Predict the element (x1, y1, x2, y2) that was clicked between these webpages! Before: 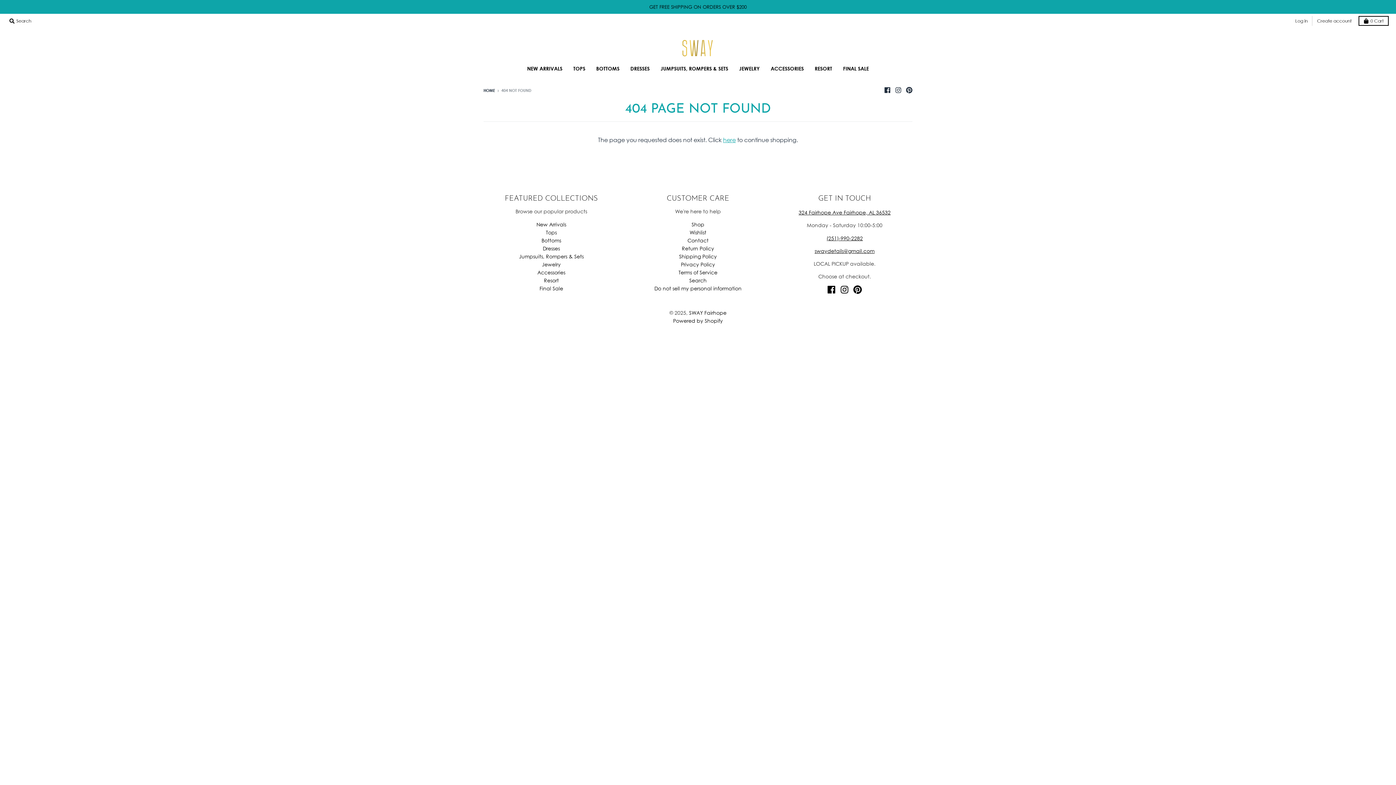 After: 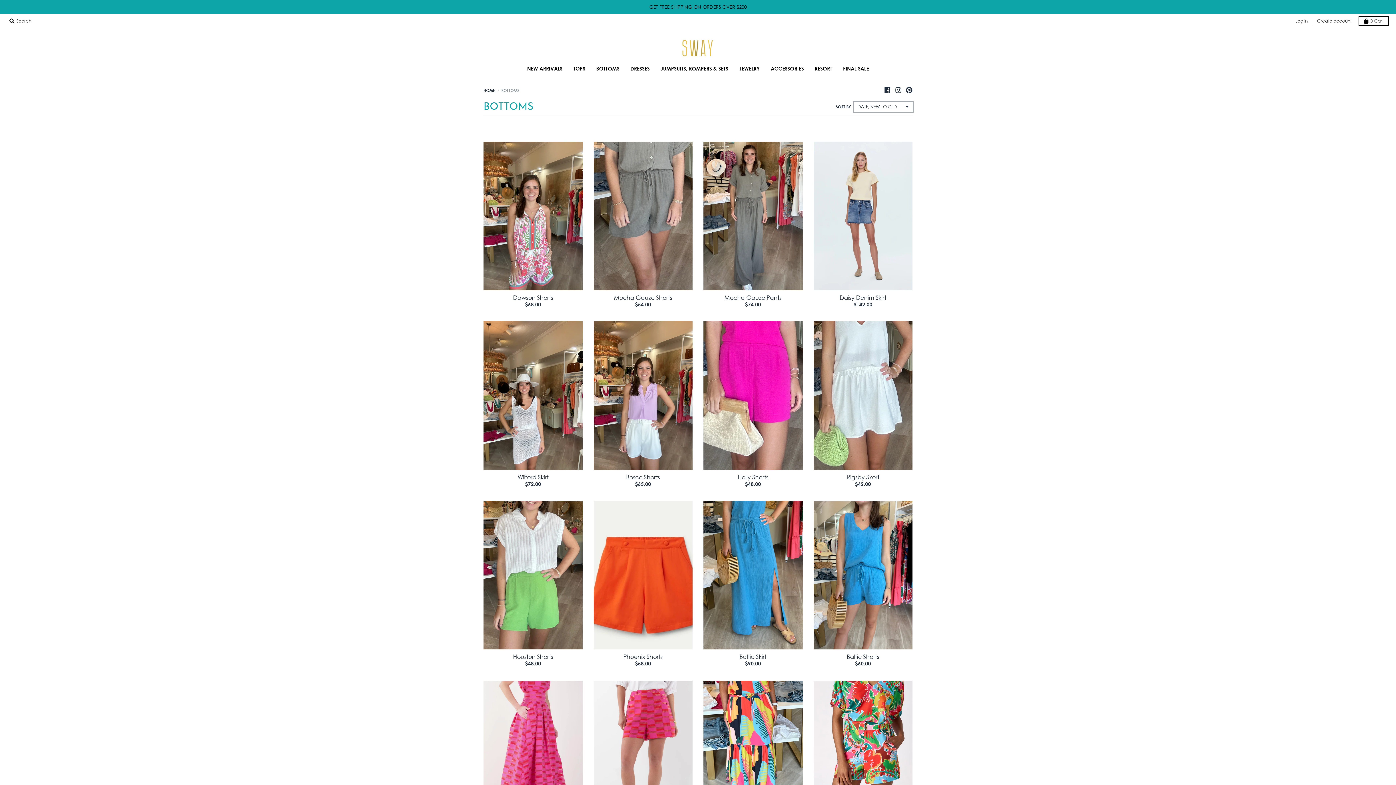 Action: label: BOTTOMS bbox: (591, 62, 624, 75)